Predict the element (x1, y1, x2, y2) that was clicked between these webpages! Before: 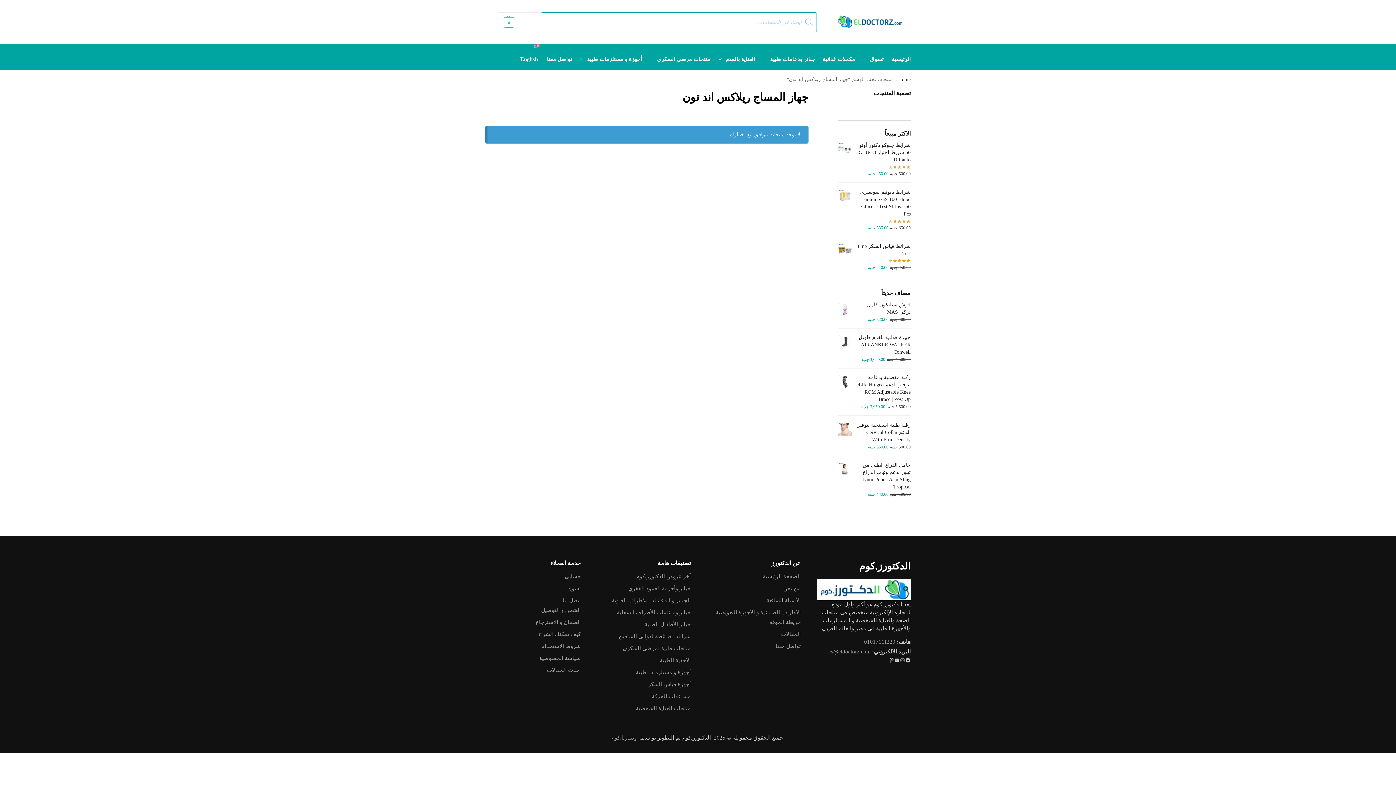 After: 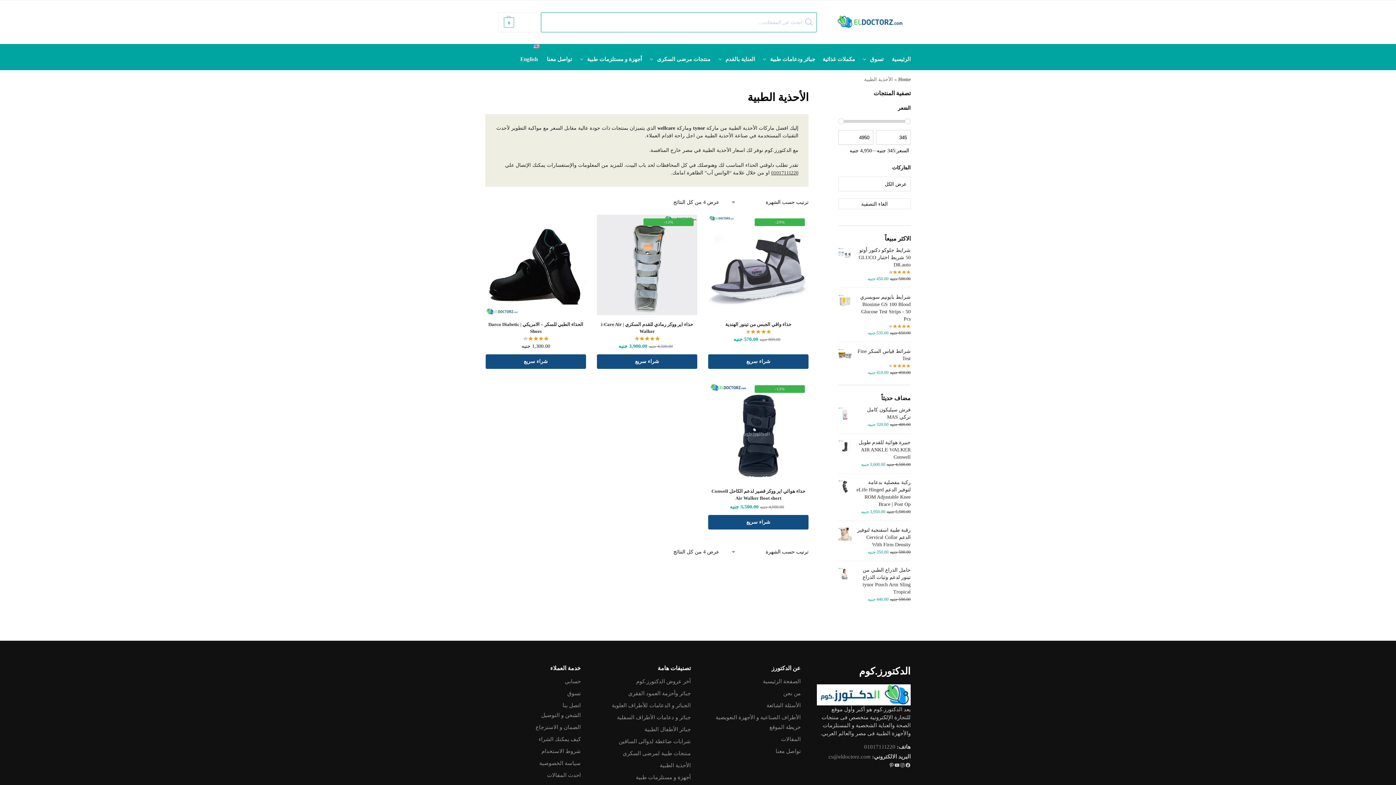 Action: bbox: (660, 656, 690, 664) label: الأحذية الطبية